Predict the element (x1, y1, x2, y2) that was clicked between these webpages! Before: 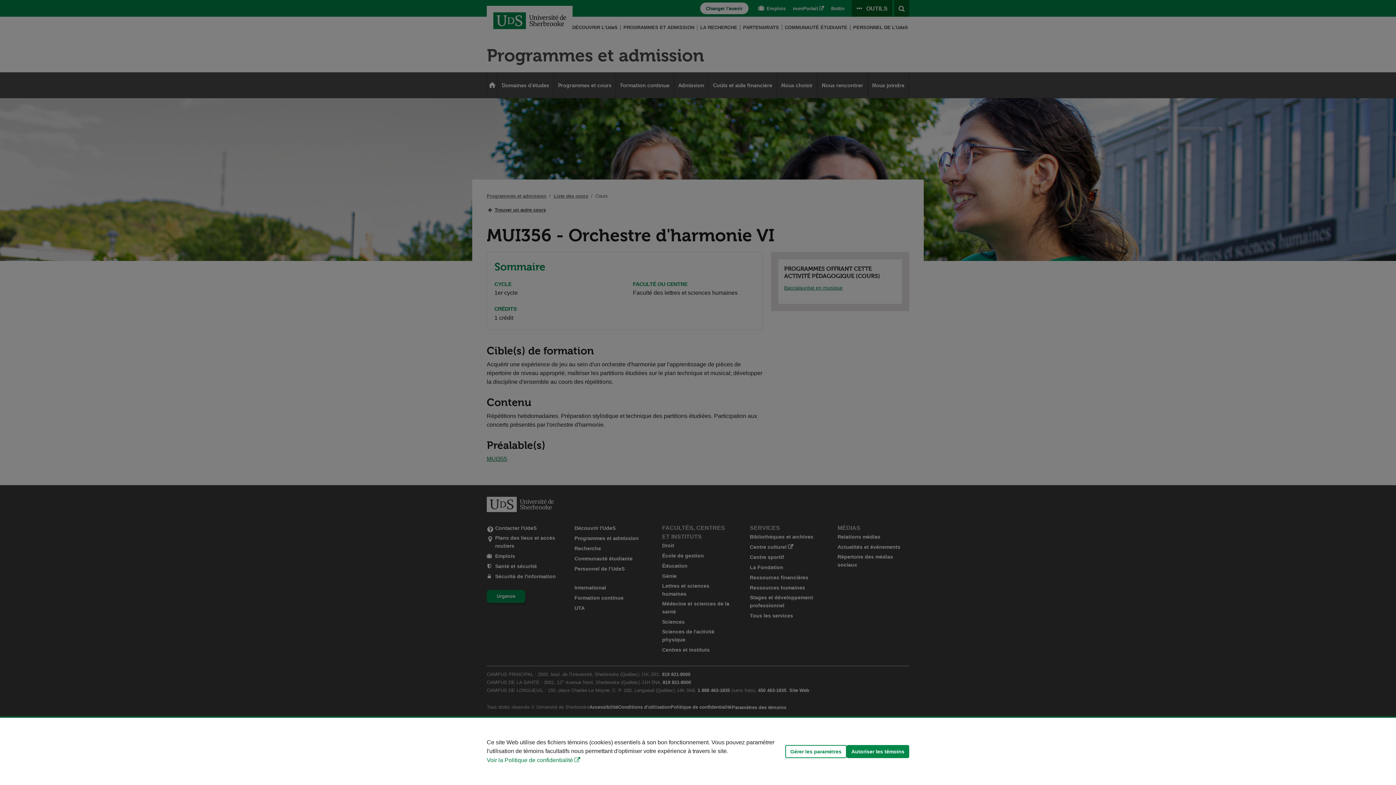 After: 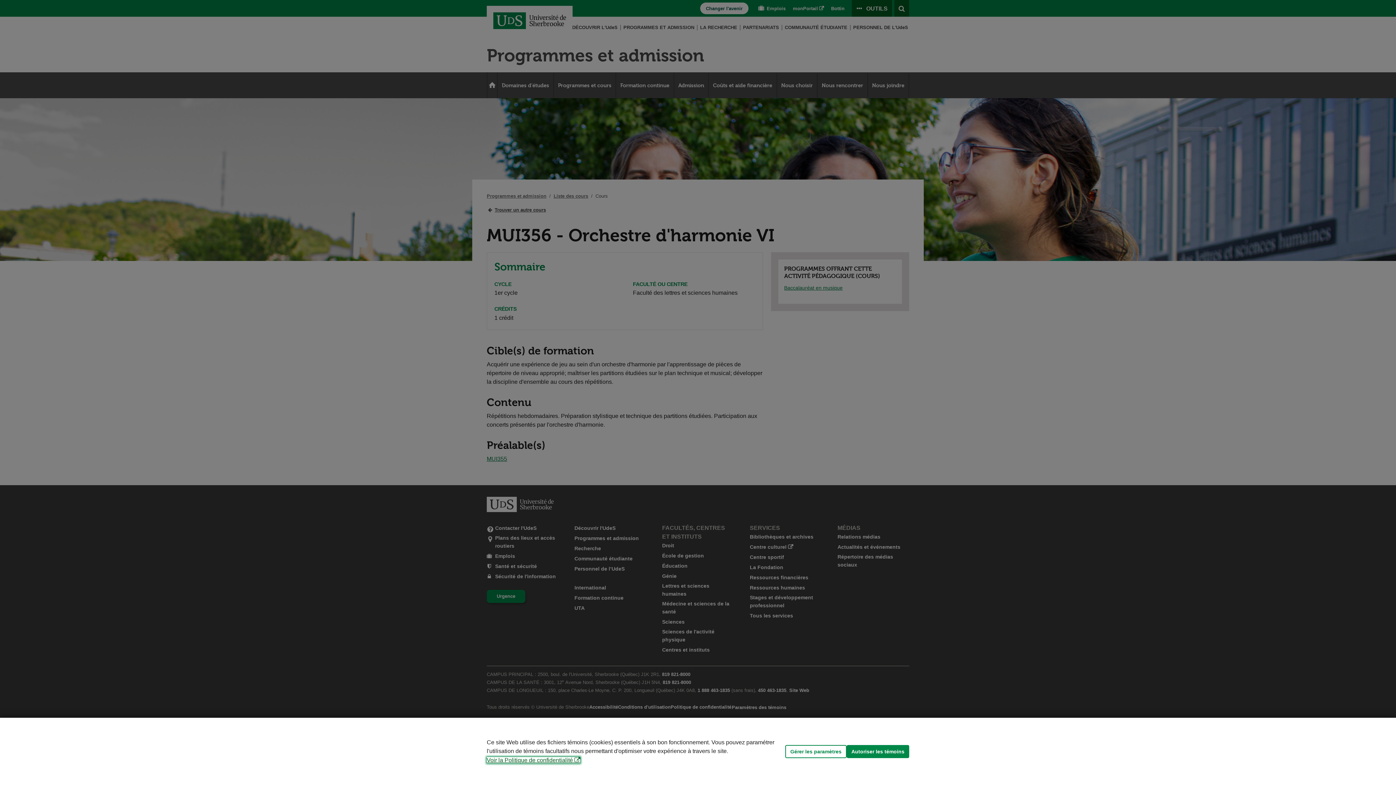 Action: label: Voir la Politique de confidentialité bbox: (486, 757, 580, 763)